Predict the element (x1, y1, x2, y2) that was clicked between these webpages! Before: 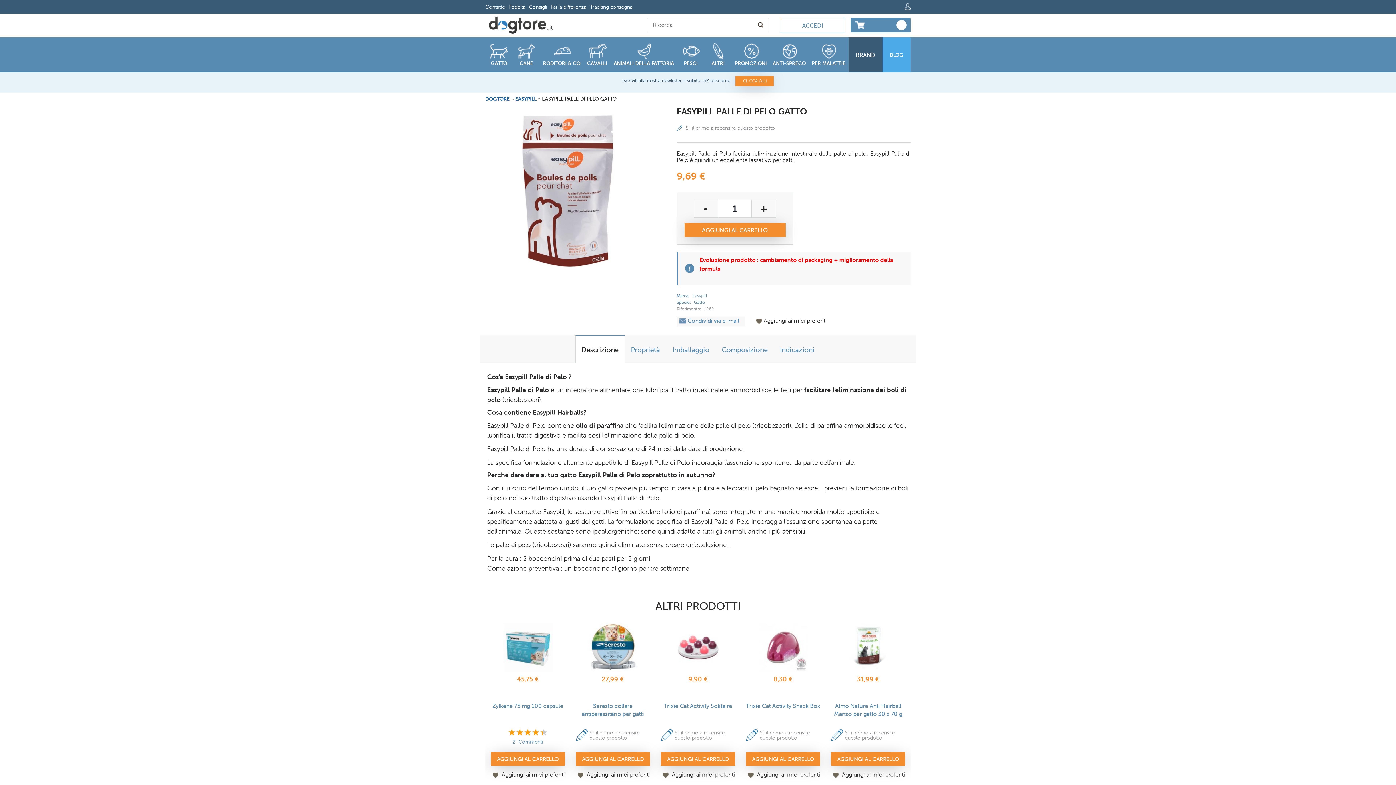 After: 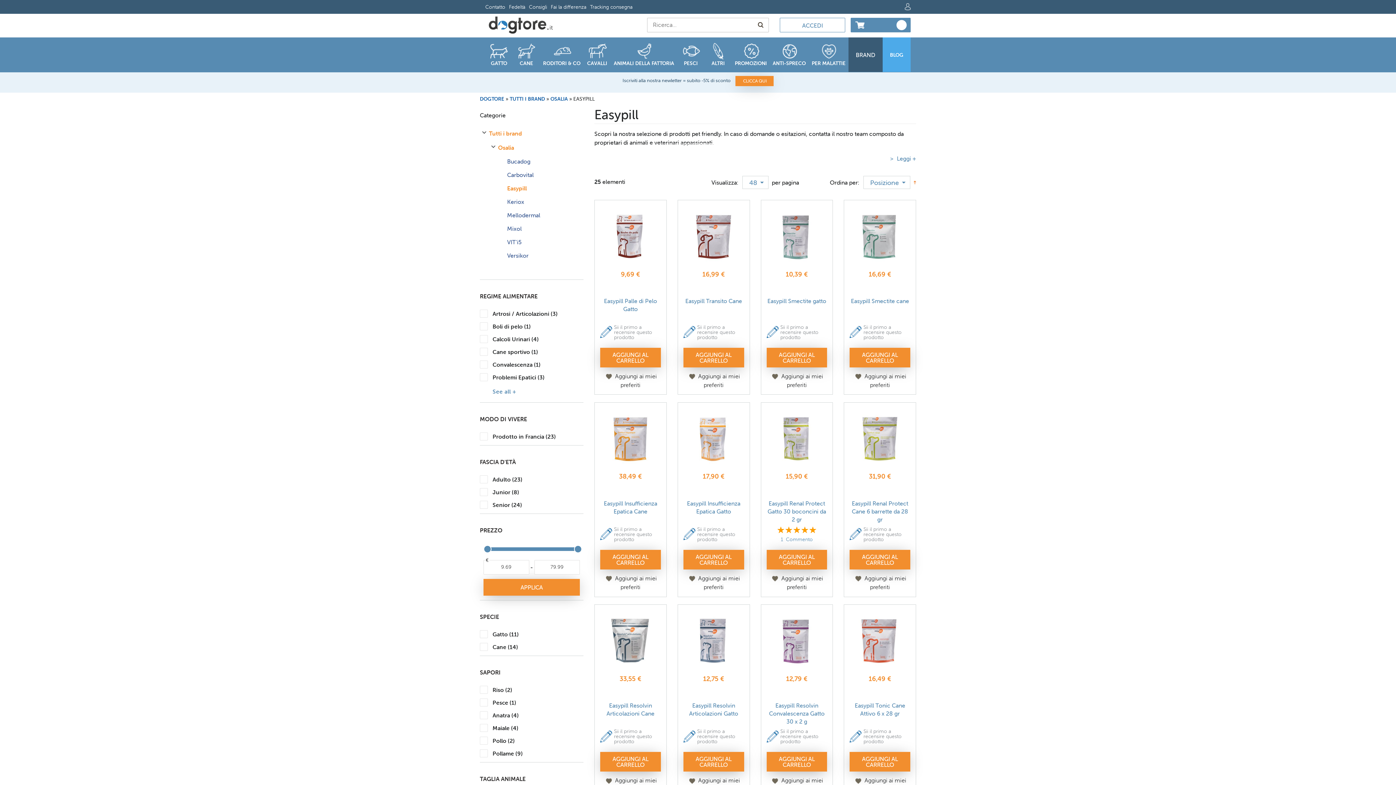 Action: label: EASYPILL  bbox: (515, 95, 538, 102)